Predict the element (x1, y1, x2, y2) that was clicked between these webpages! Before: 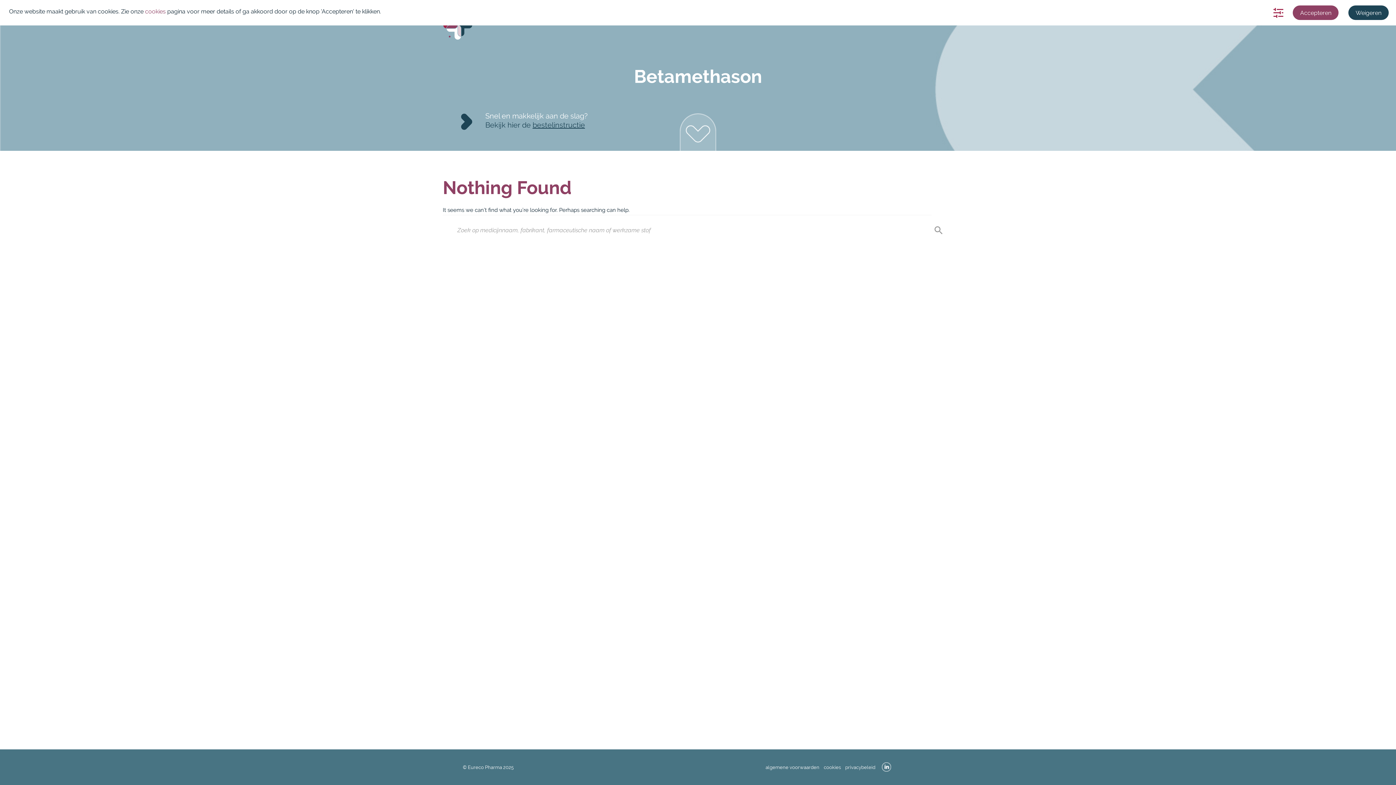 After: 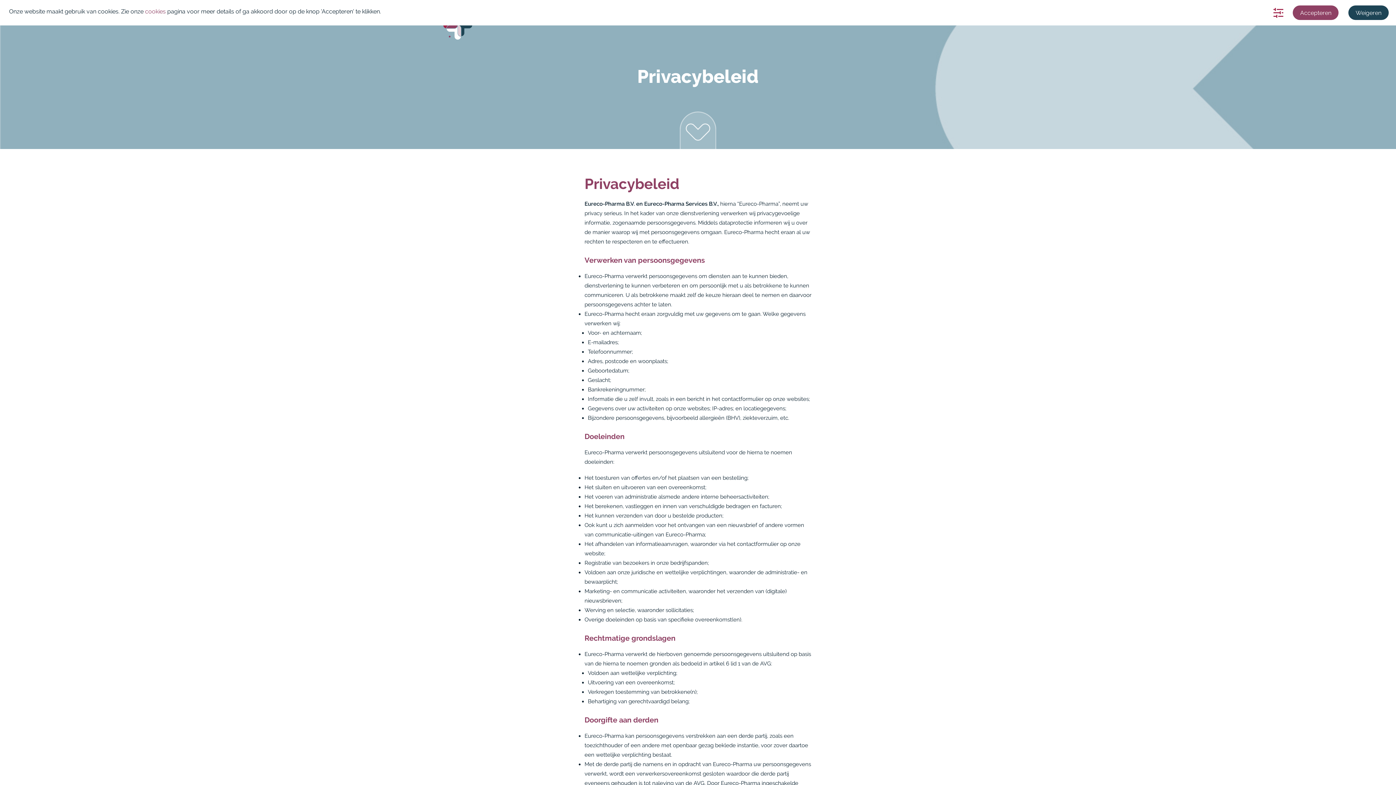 Action: label: privacybeleid bbox: (845, 765, 875, 770)